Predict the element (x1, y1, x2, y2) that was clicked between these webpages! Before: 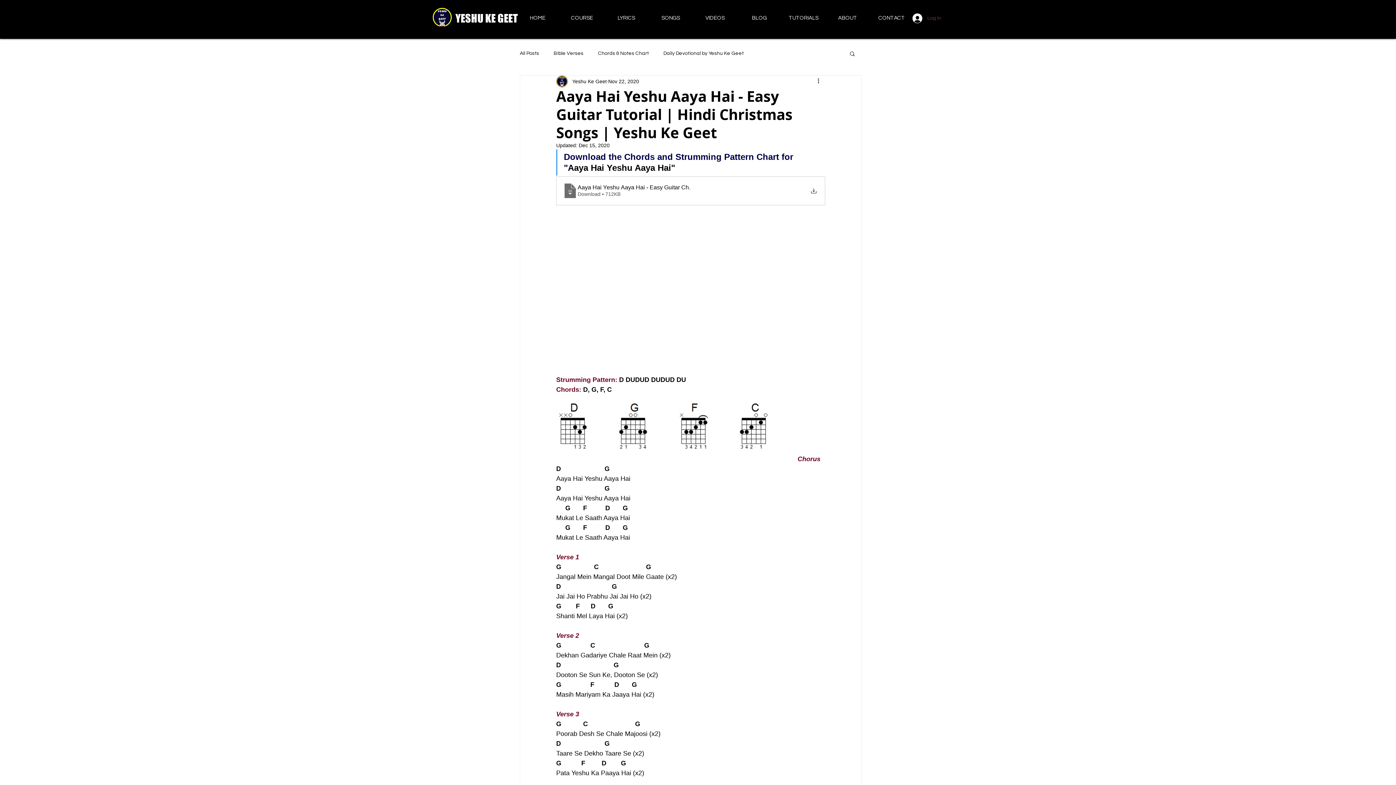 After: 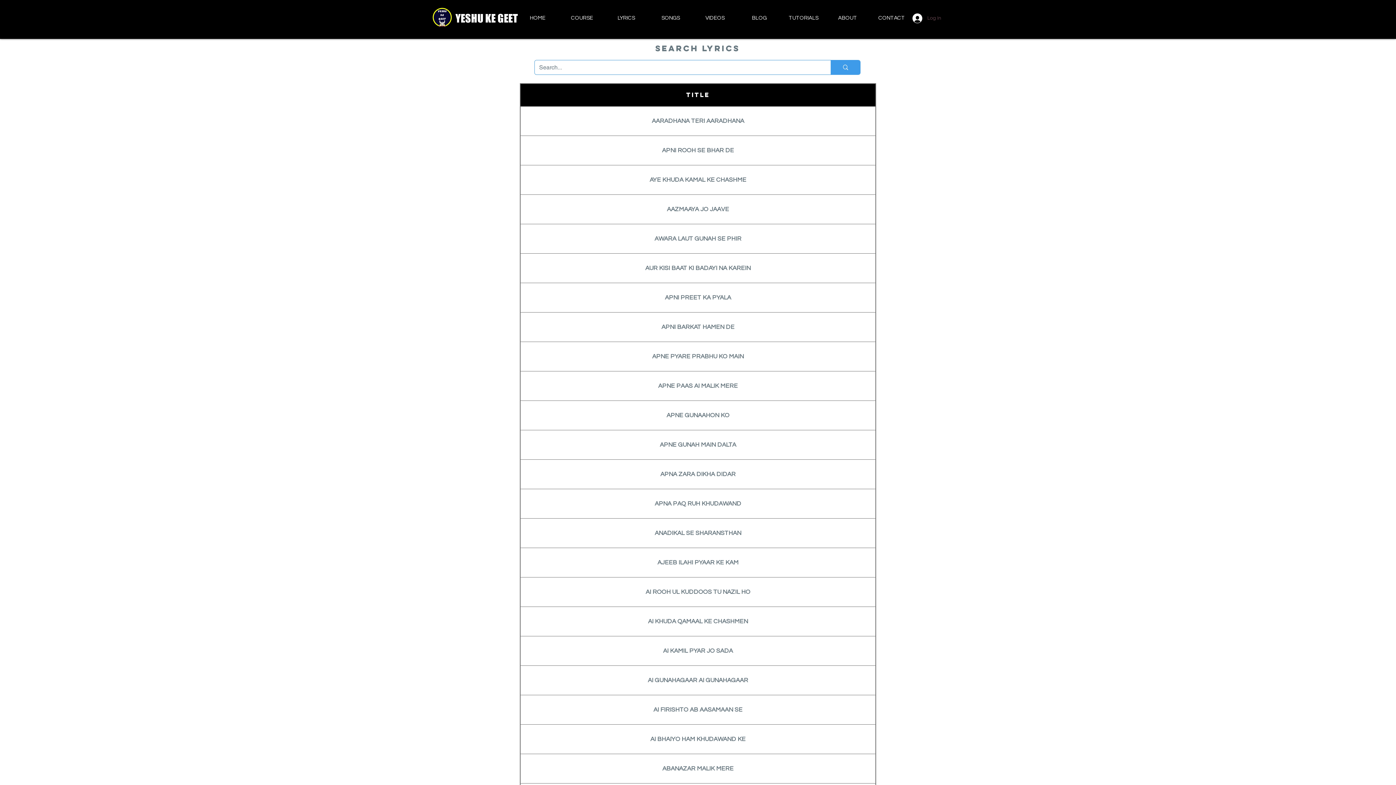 Action: bbox: (604, 9, 648, 27) label: LYRICS